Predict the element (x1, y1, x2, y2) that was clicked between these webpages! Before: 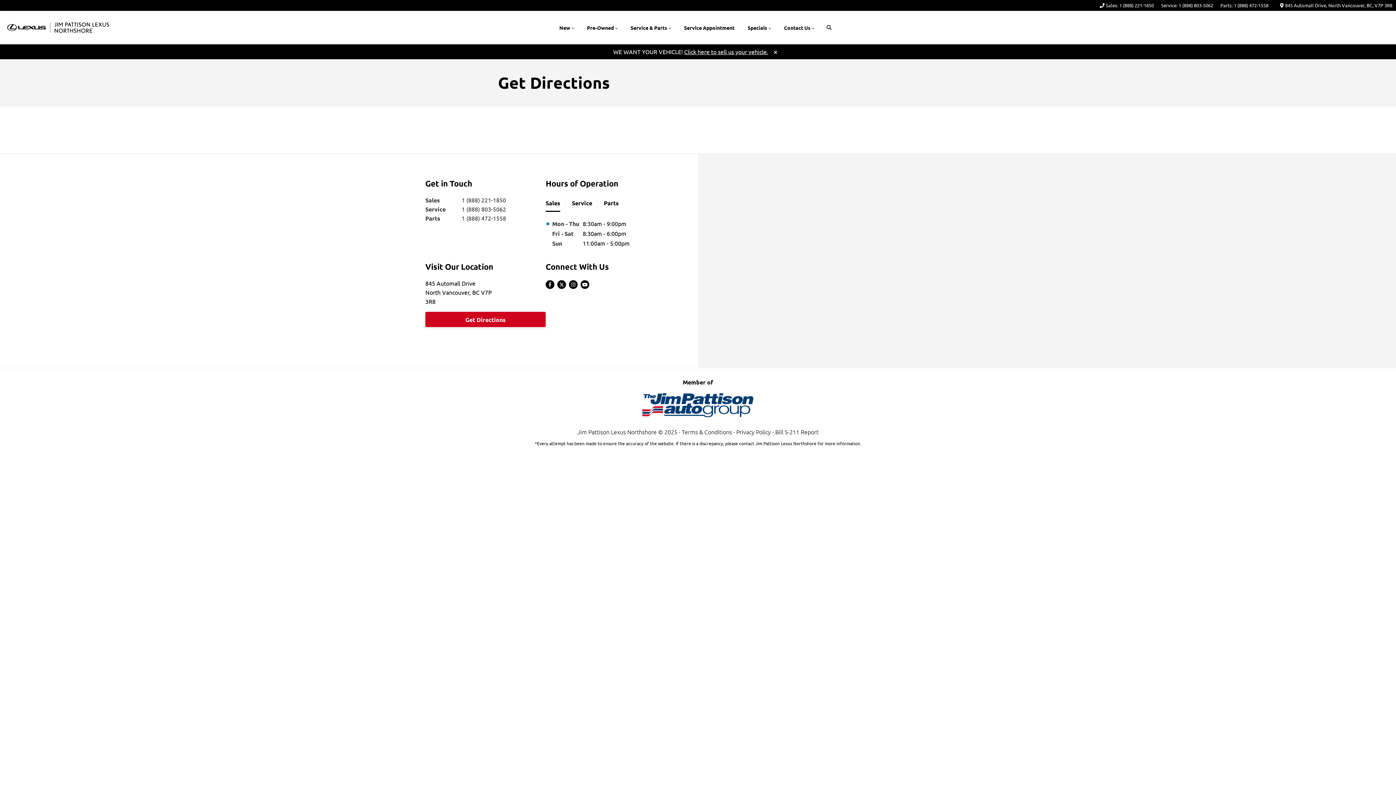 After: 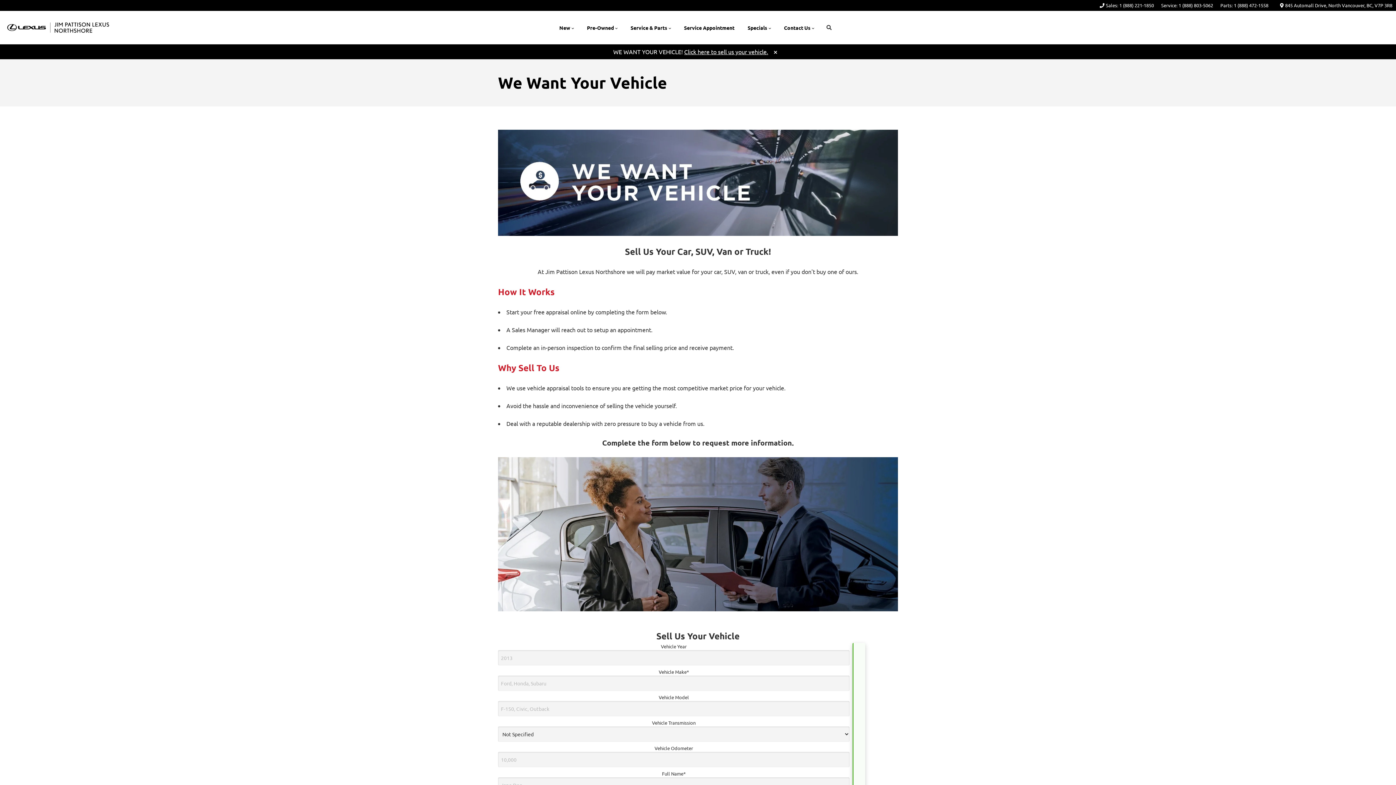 Action: label: Click here to sell us your vehicle. bbox: (684, 48, 768, 55)